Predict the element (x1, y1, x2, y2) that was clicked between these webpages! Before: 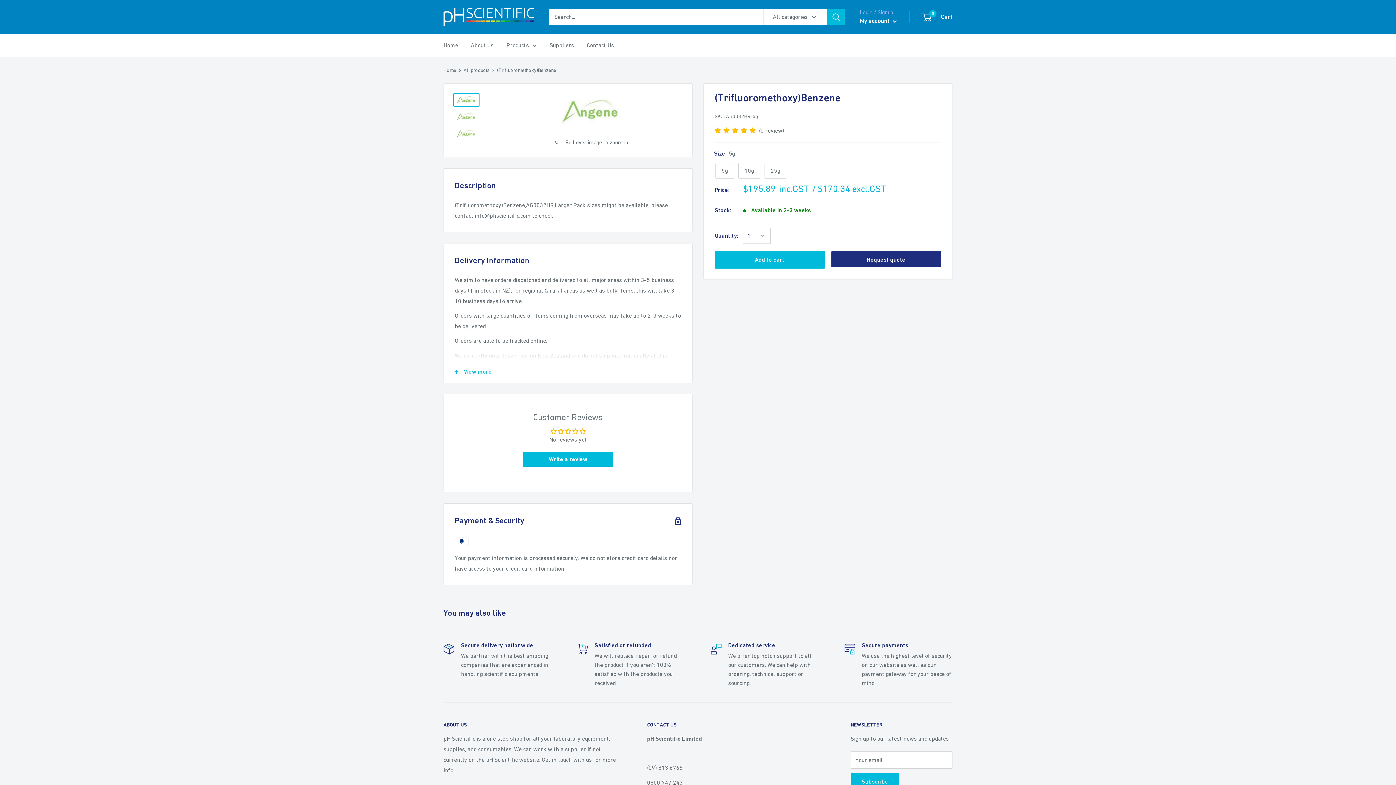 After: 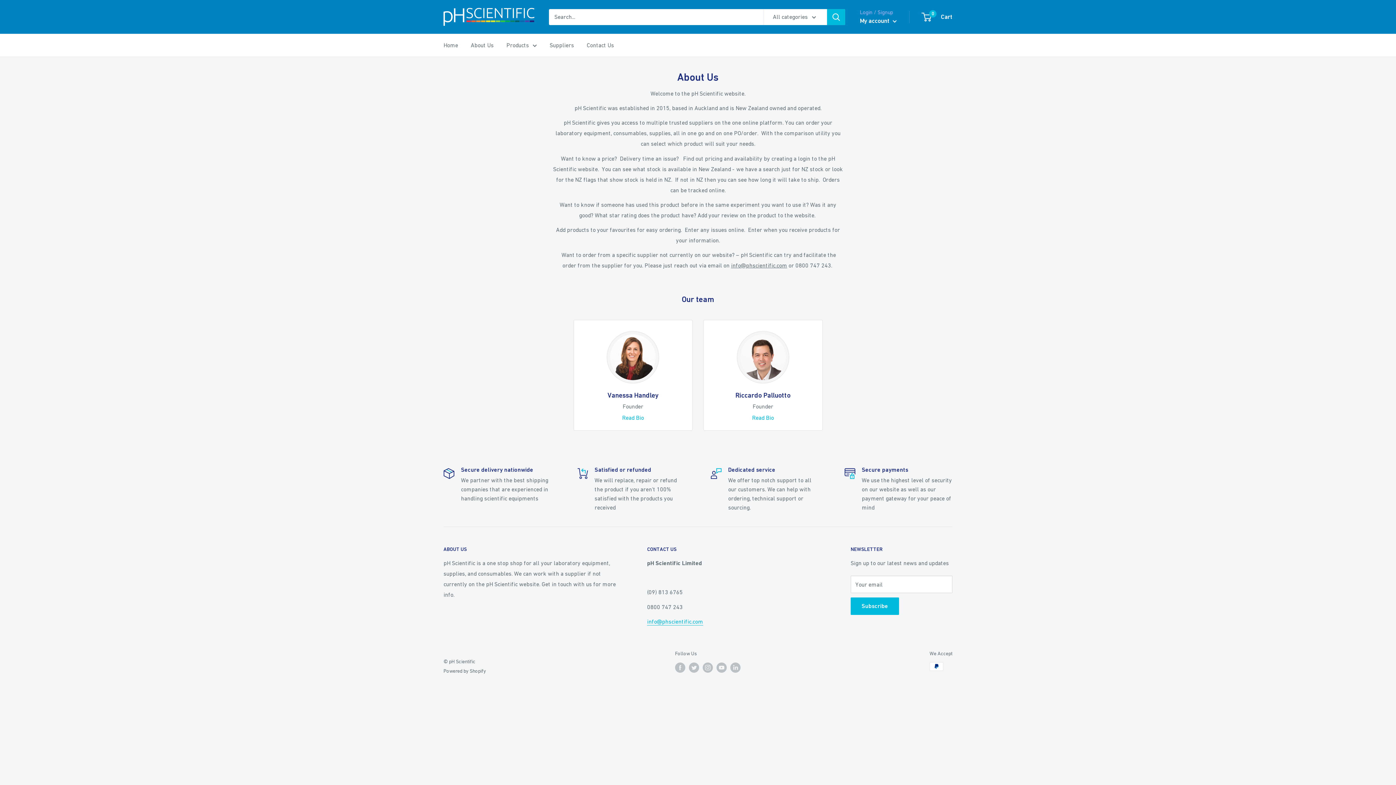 Action: label: About Us bbox: (470, 40, 493, 50)